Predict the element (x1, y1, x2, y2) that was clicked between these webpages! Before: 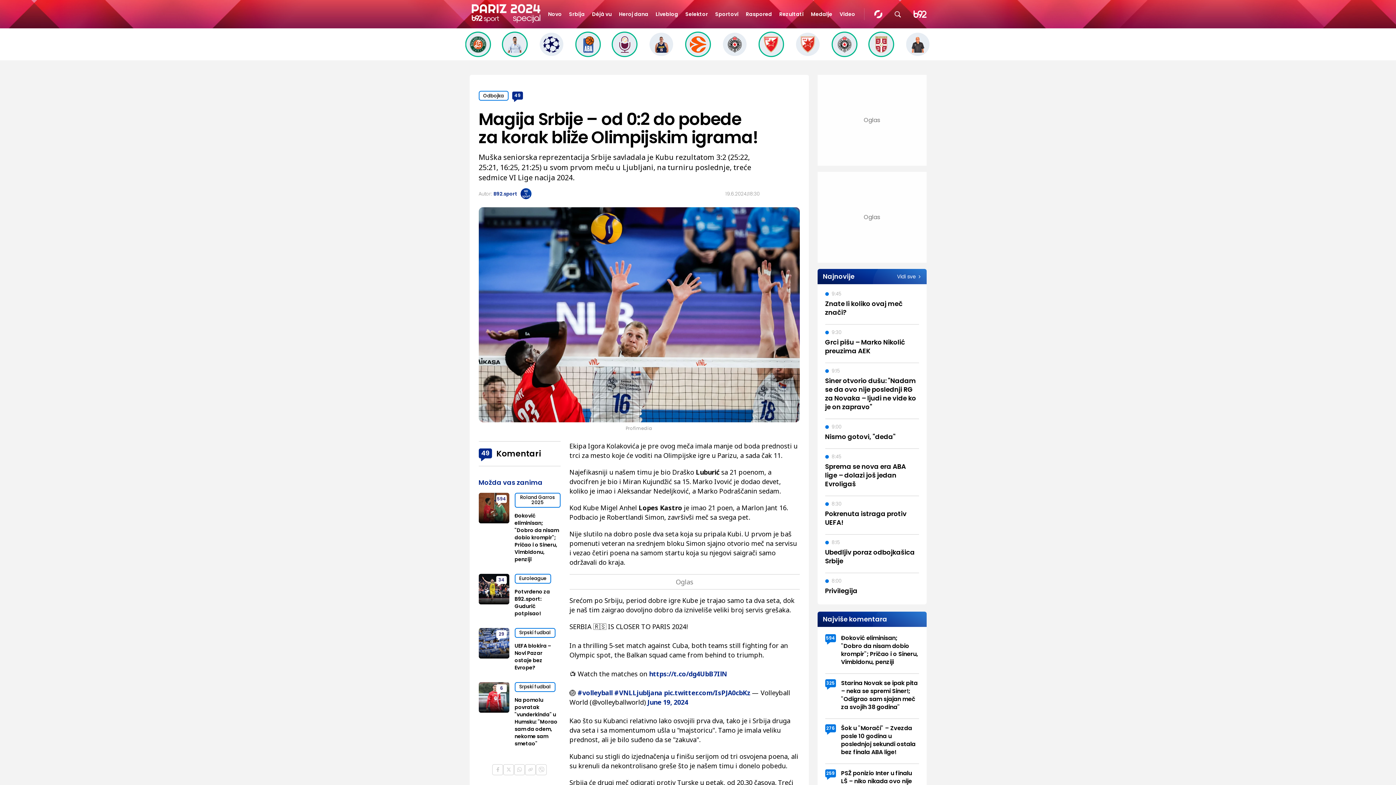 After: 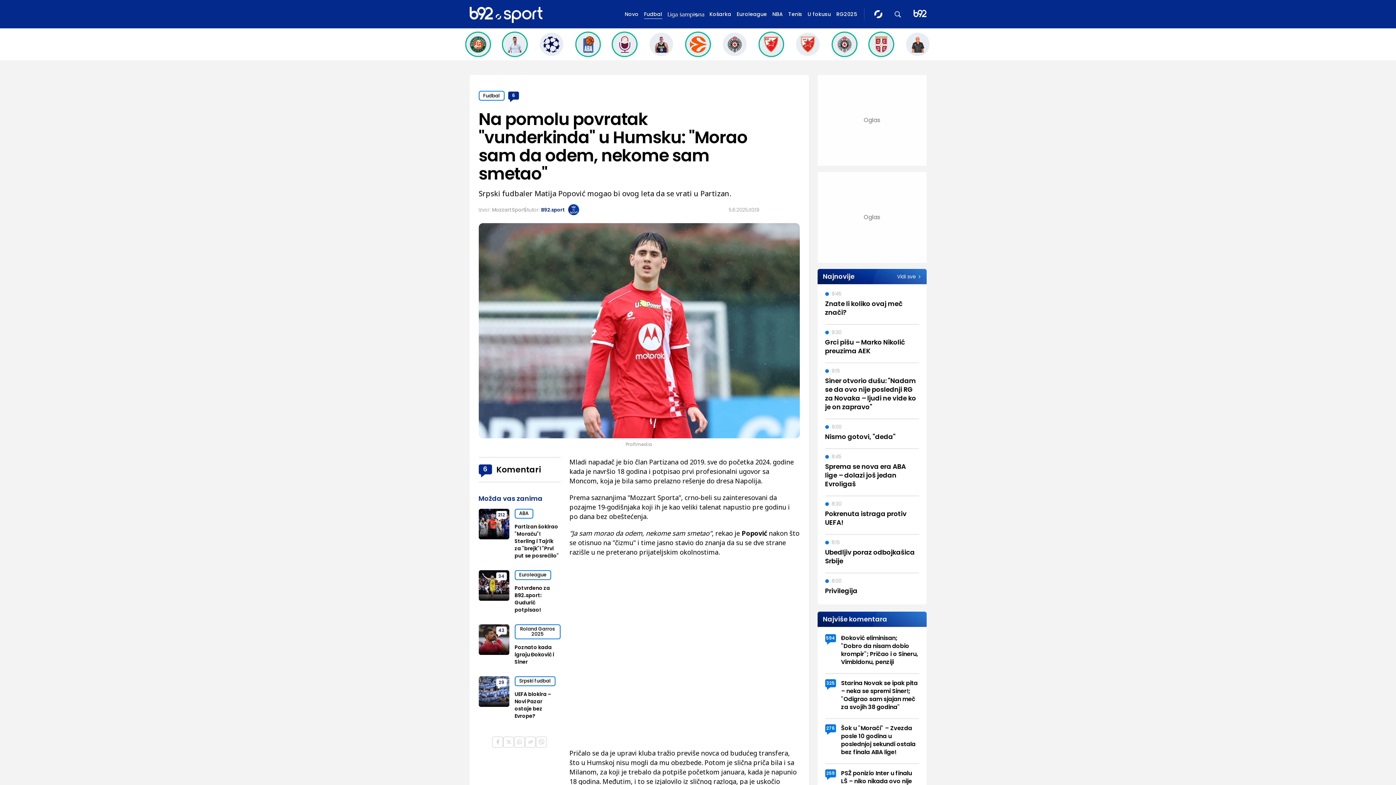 Action: label: Na pomolu povratak "vunderkinda" u Humsku: "Morao sam da odem, nekome sam smetao" bbox: (514, 696, 560, 747)